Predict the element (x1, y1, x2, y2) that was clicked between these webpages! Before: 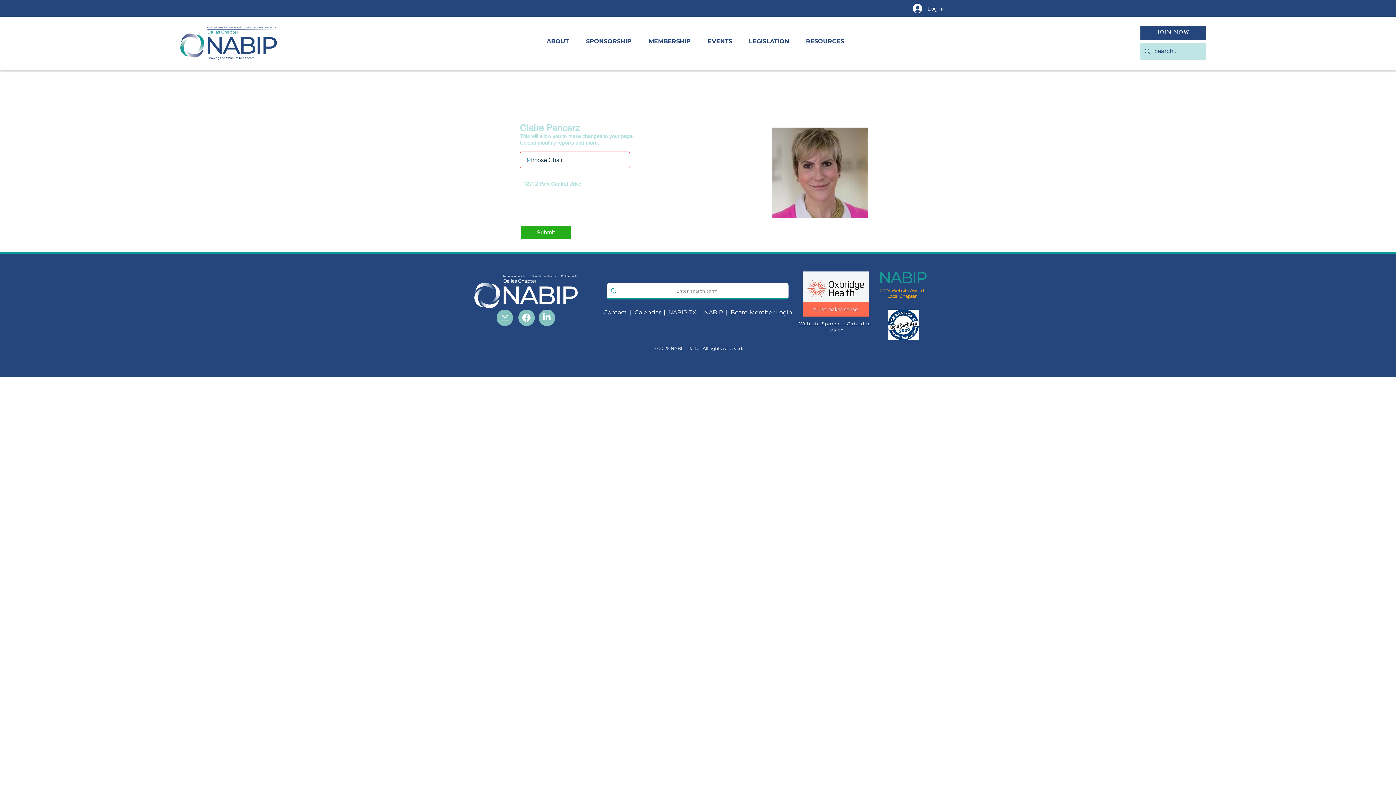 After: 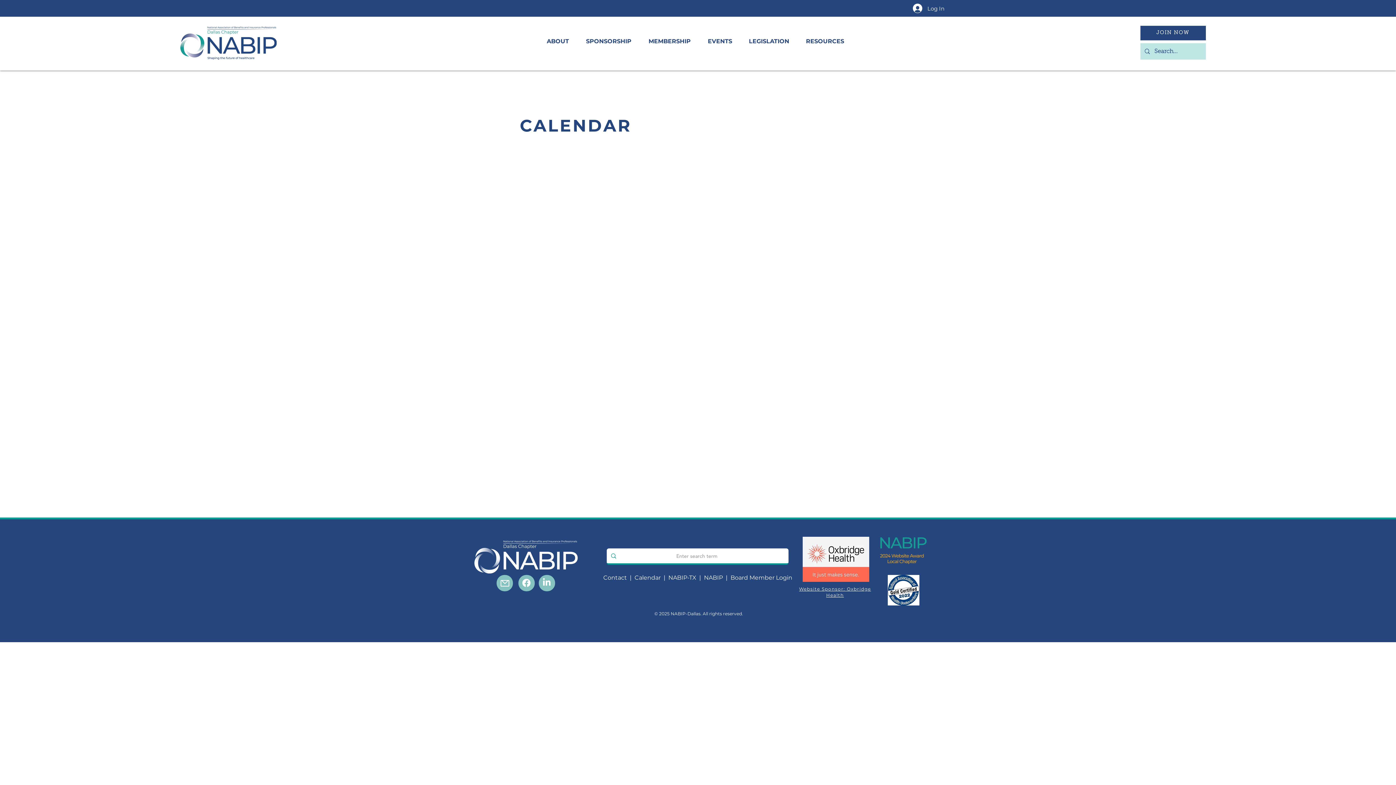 Action: bbox: (634, 309, 660, 316) label: Calendar